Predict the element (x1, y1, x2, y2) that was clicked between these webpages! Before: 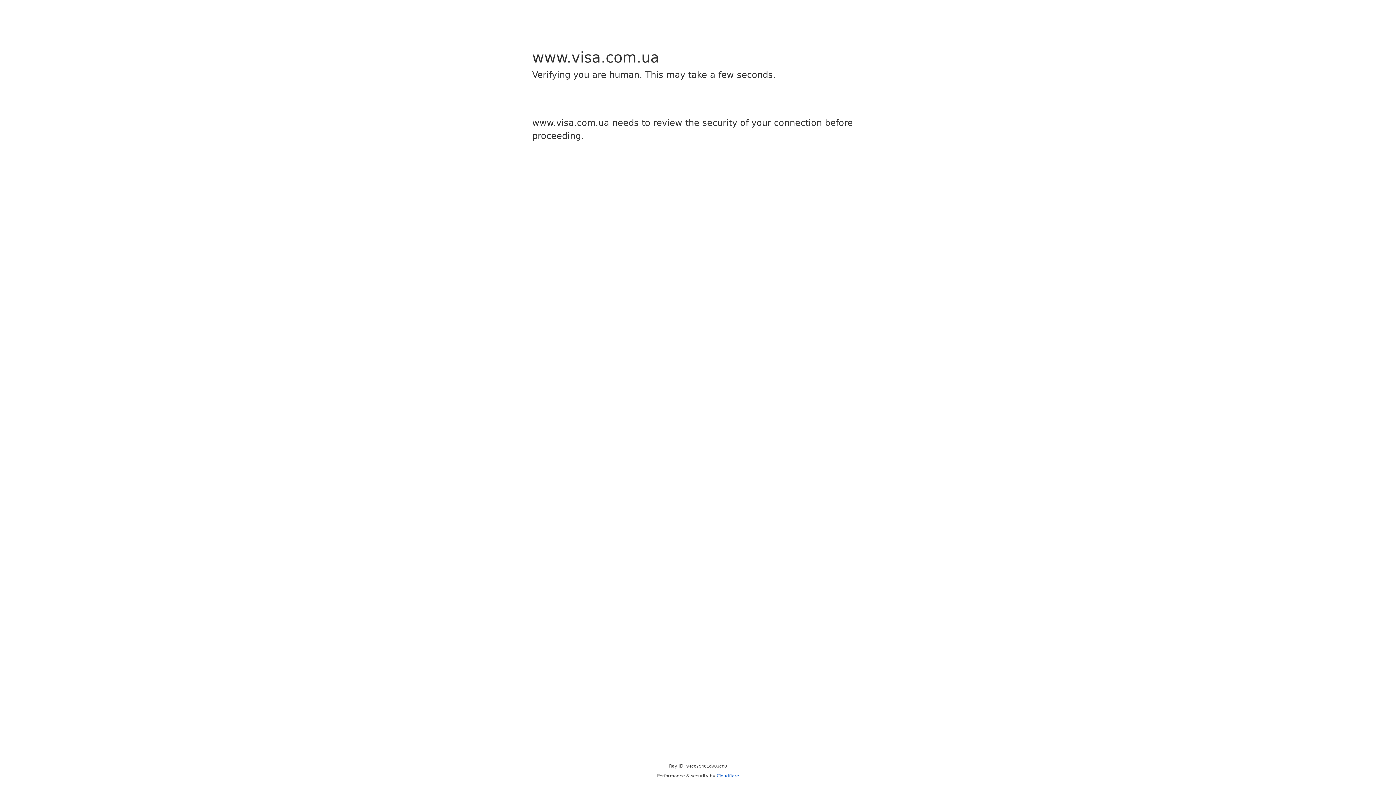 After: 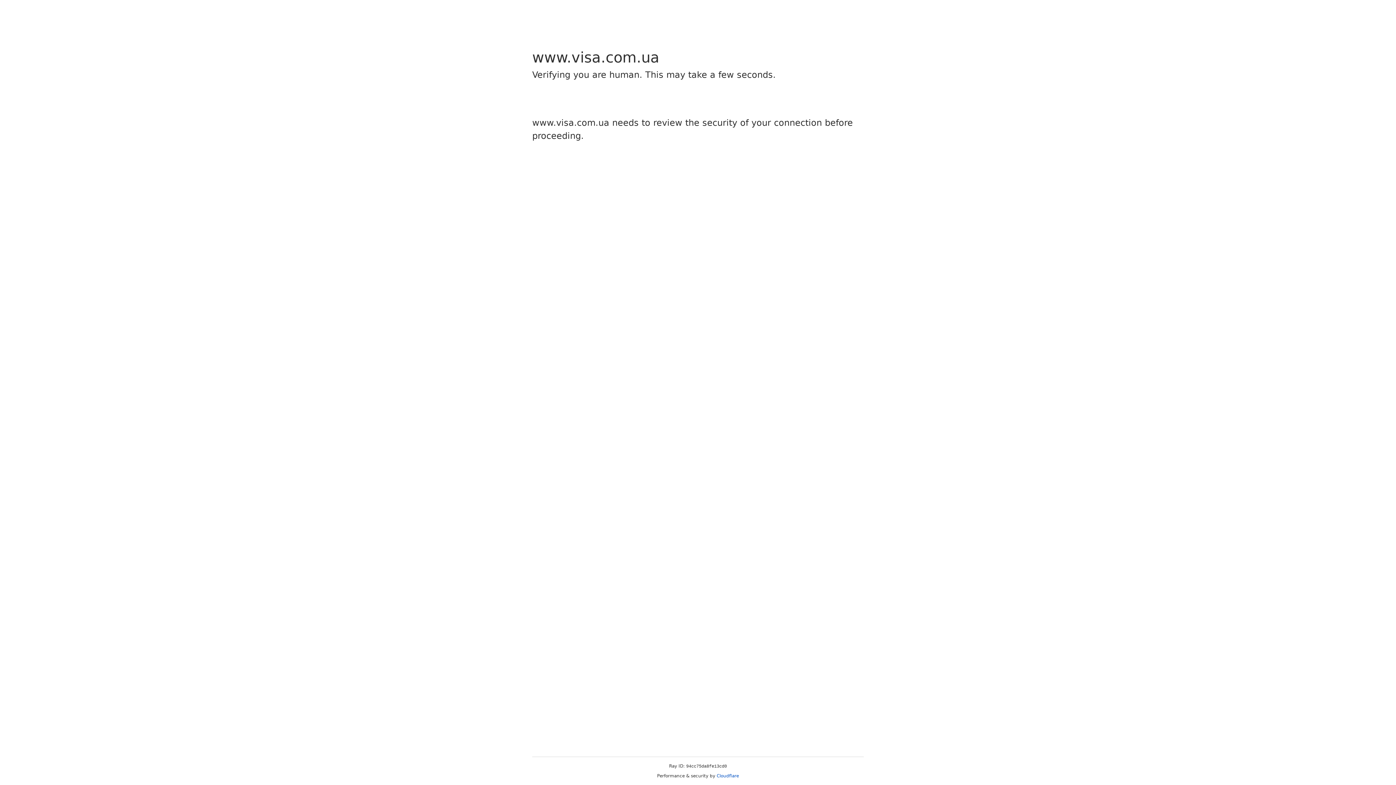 Action: bbox: (716, 773, 739, 778) label: Cloudflare